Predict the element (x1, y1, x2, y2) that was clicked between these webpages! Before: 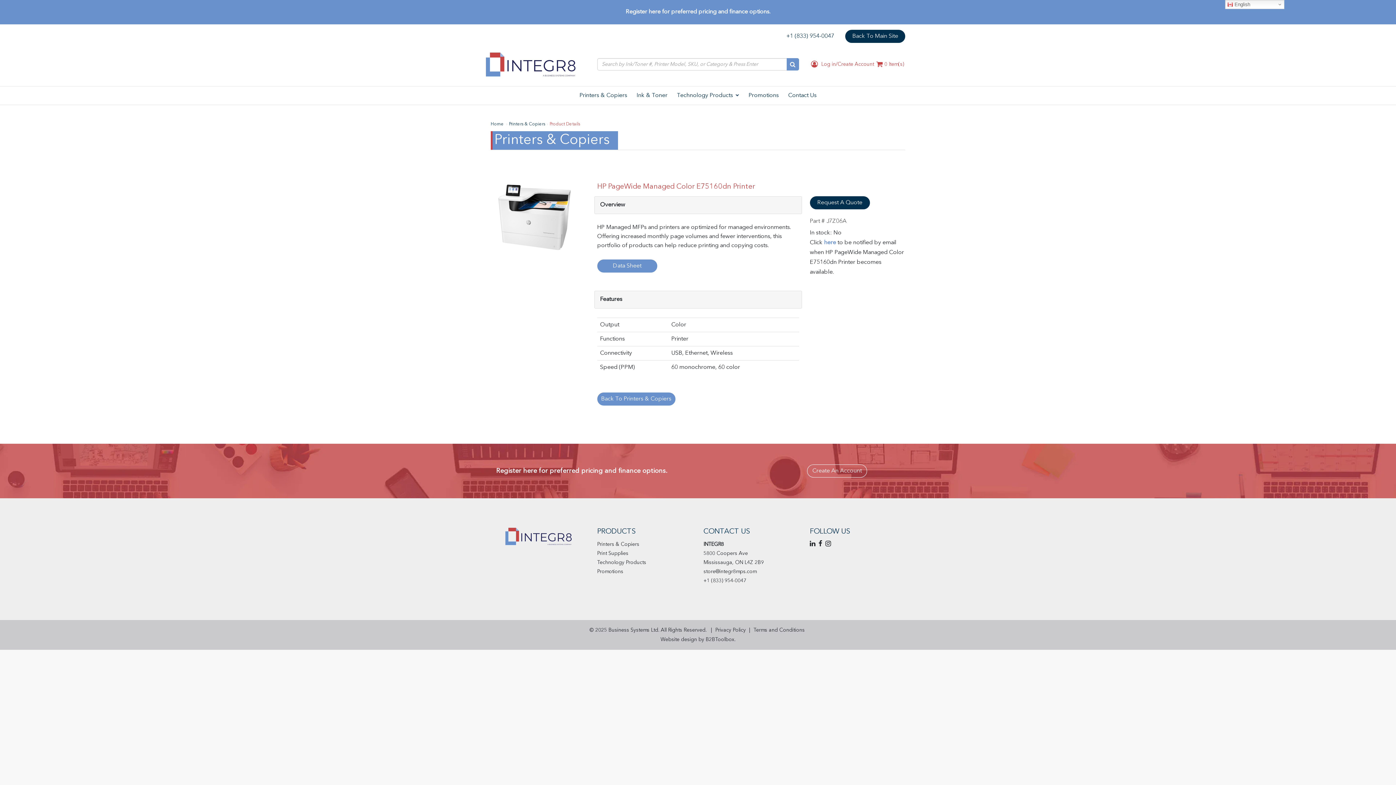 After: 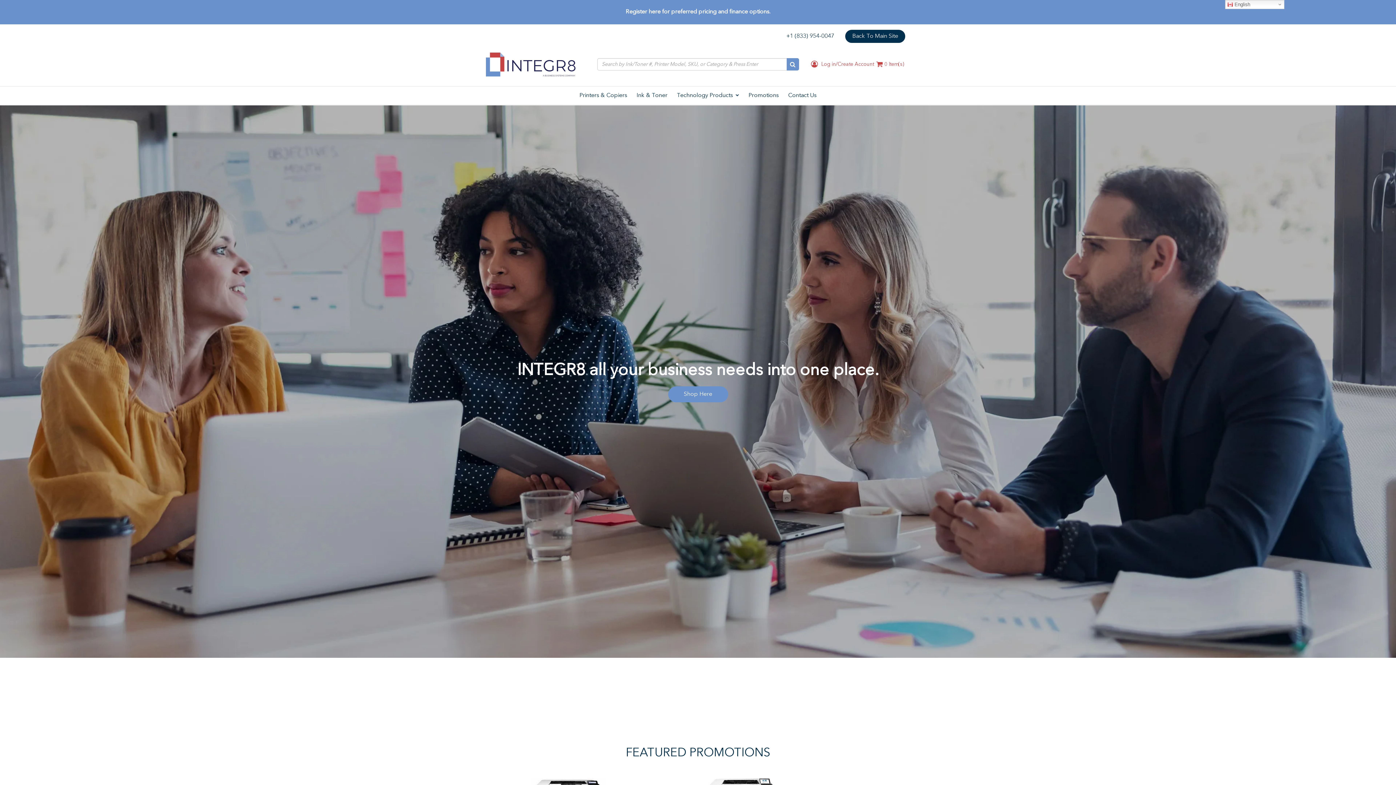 Action: bbox: (490, 527, 586, 545)